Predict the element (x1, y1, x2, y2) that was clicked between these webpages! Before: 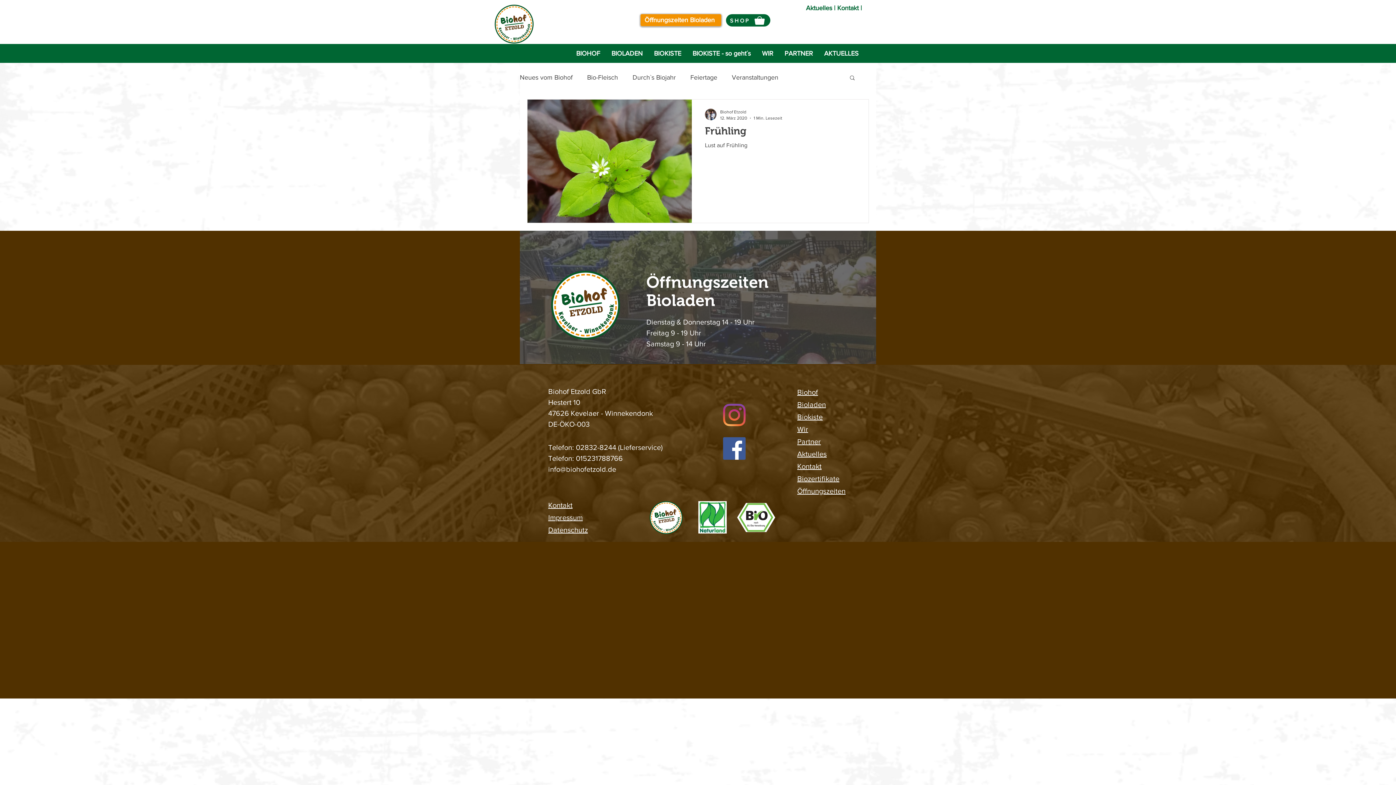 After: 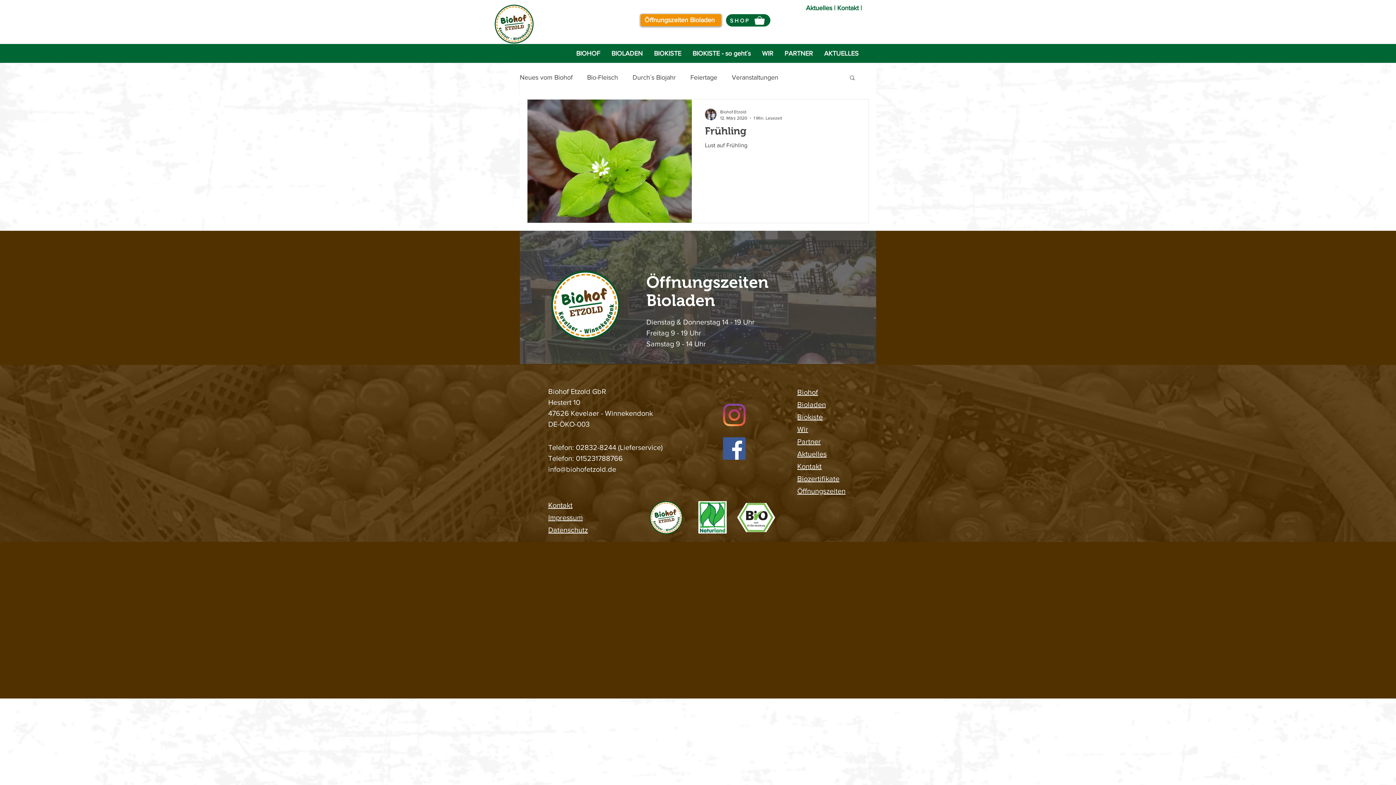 Action: bbox: (723, 403, 745, 426) label: Instagram